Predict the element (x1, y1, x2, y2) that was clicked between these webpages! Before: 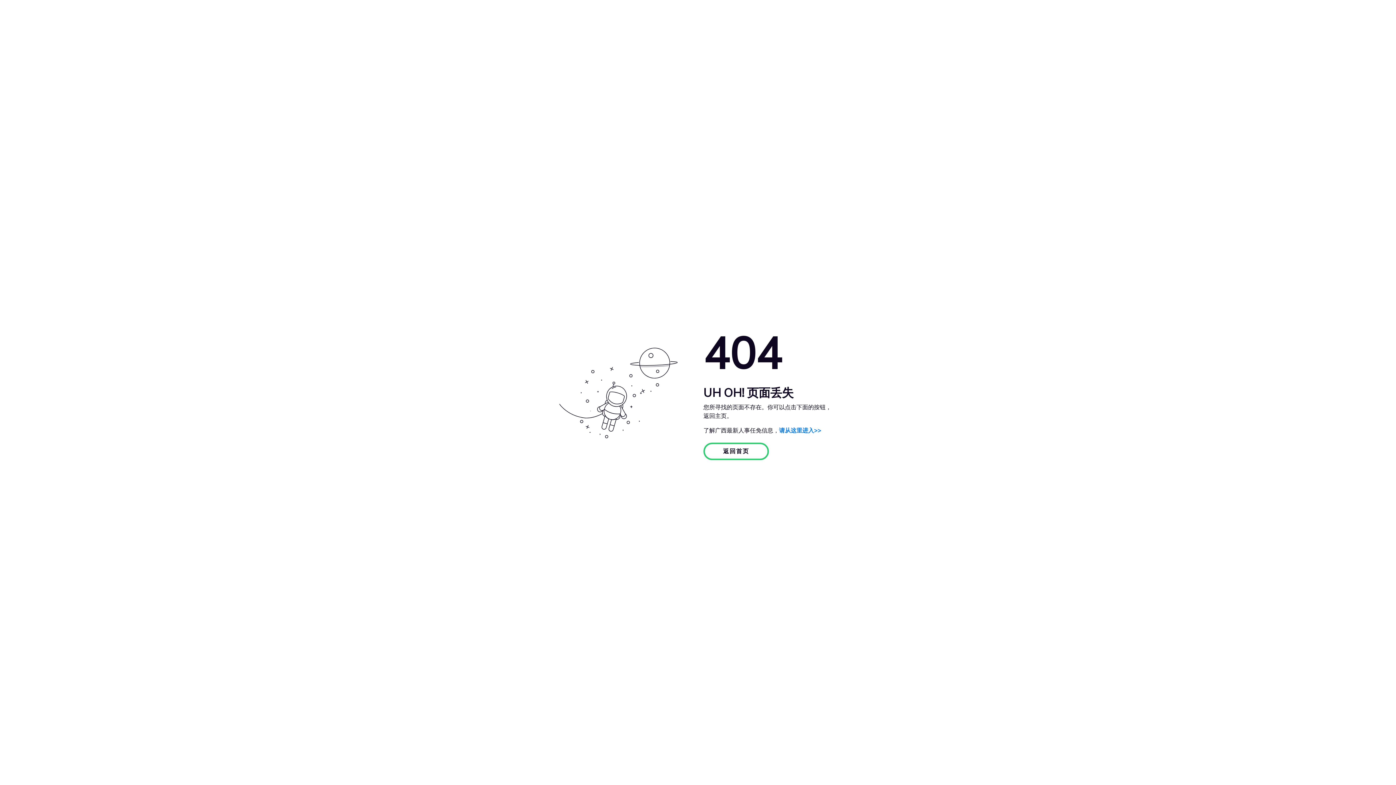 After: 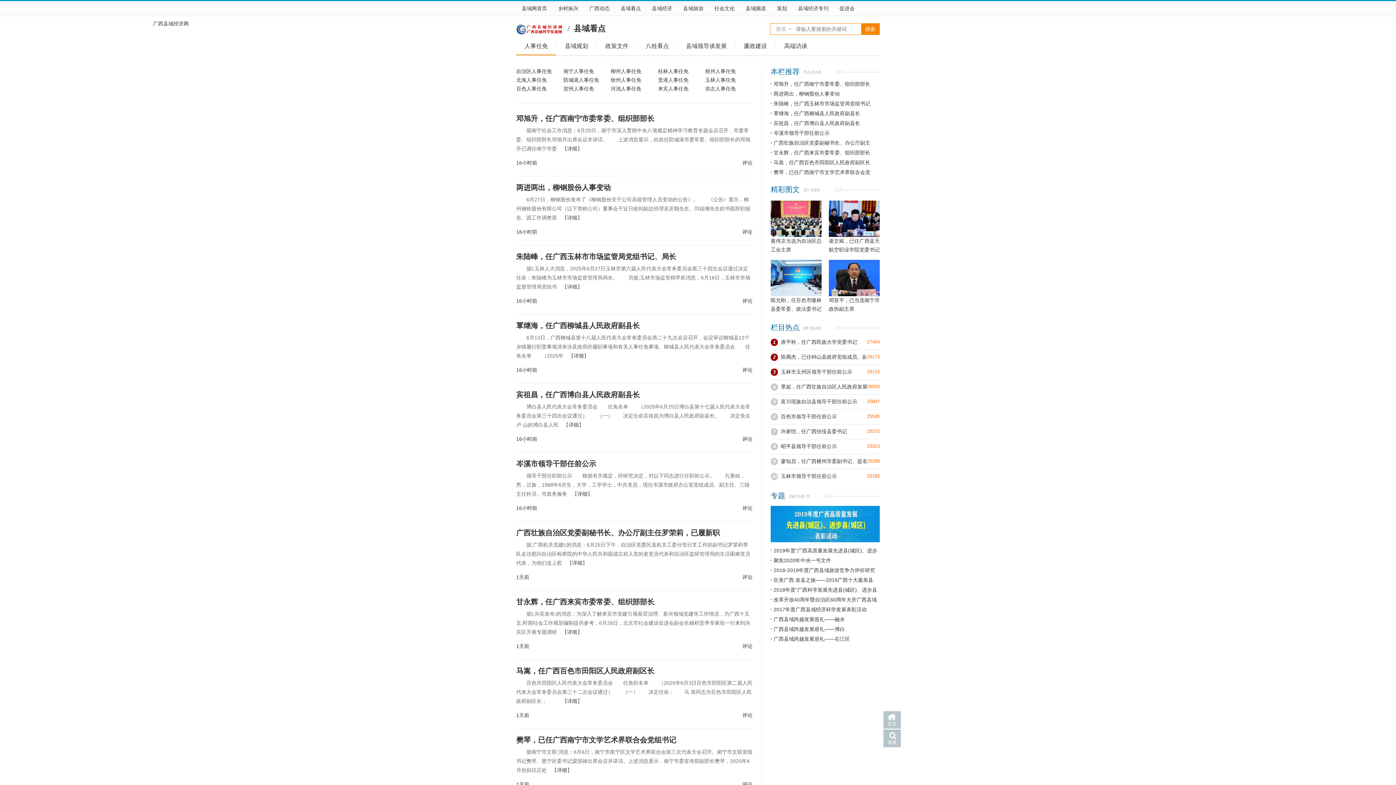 Action: label: 请从这里进入>> bbox: (779, 426, 821, 434)